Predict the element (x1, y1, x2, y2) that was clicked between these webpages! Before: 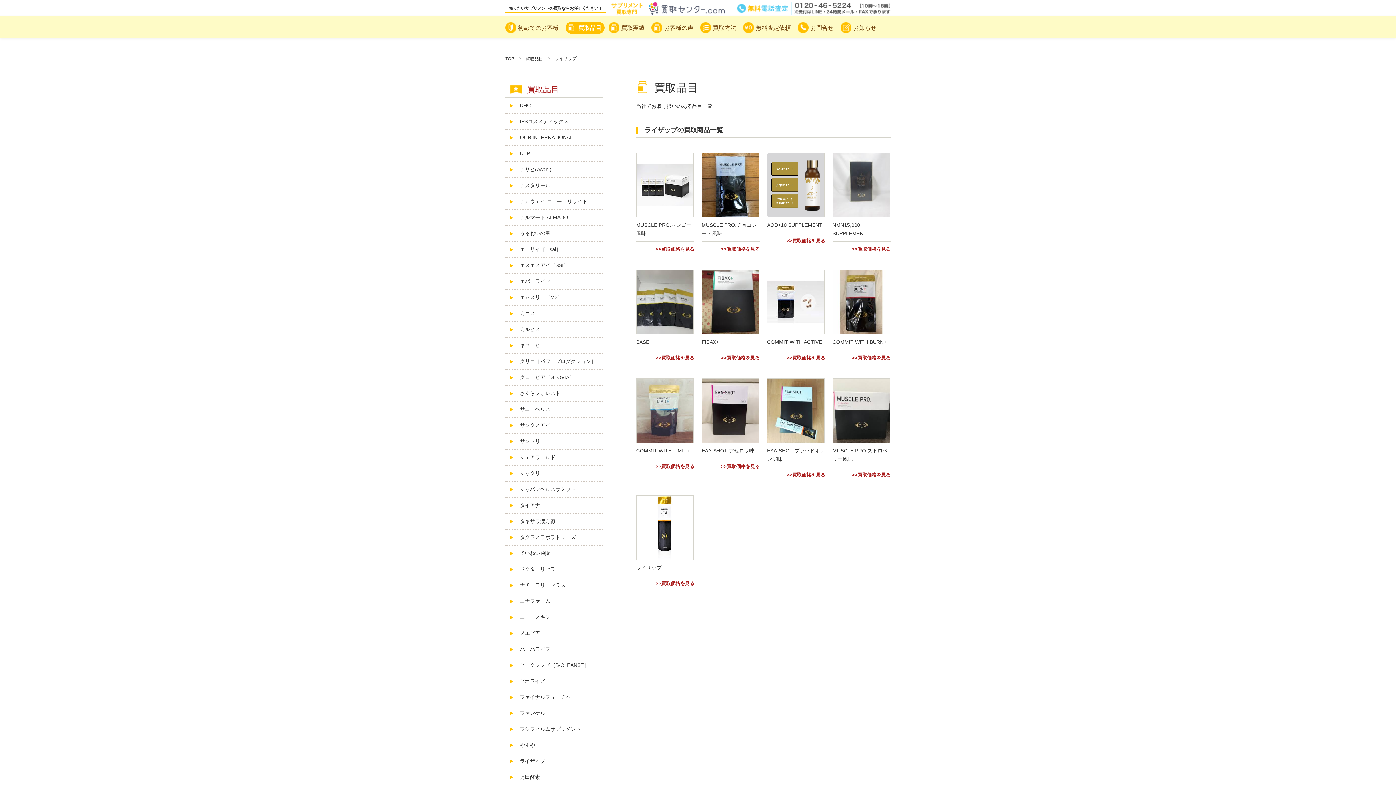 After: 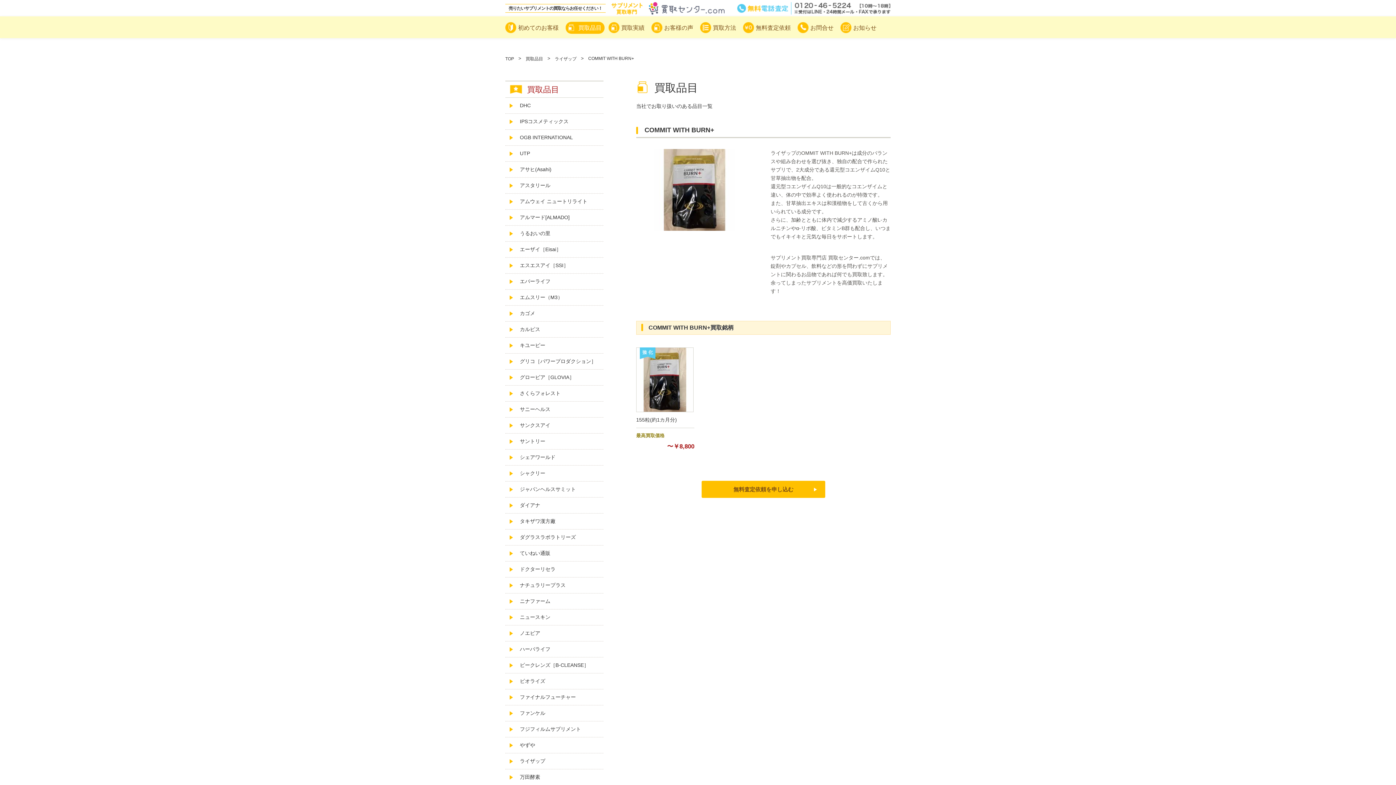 Action: label: COMMIT WITH BURN+ bbox: (832, 339, 886, 345)